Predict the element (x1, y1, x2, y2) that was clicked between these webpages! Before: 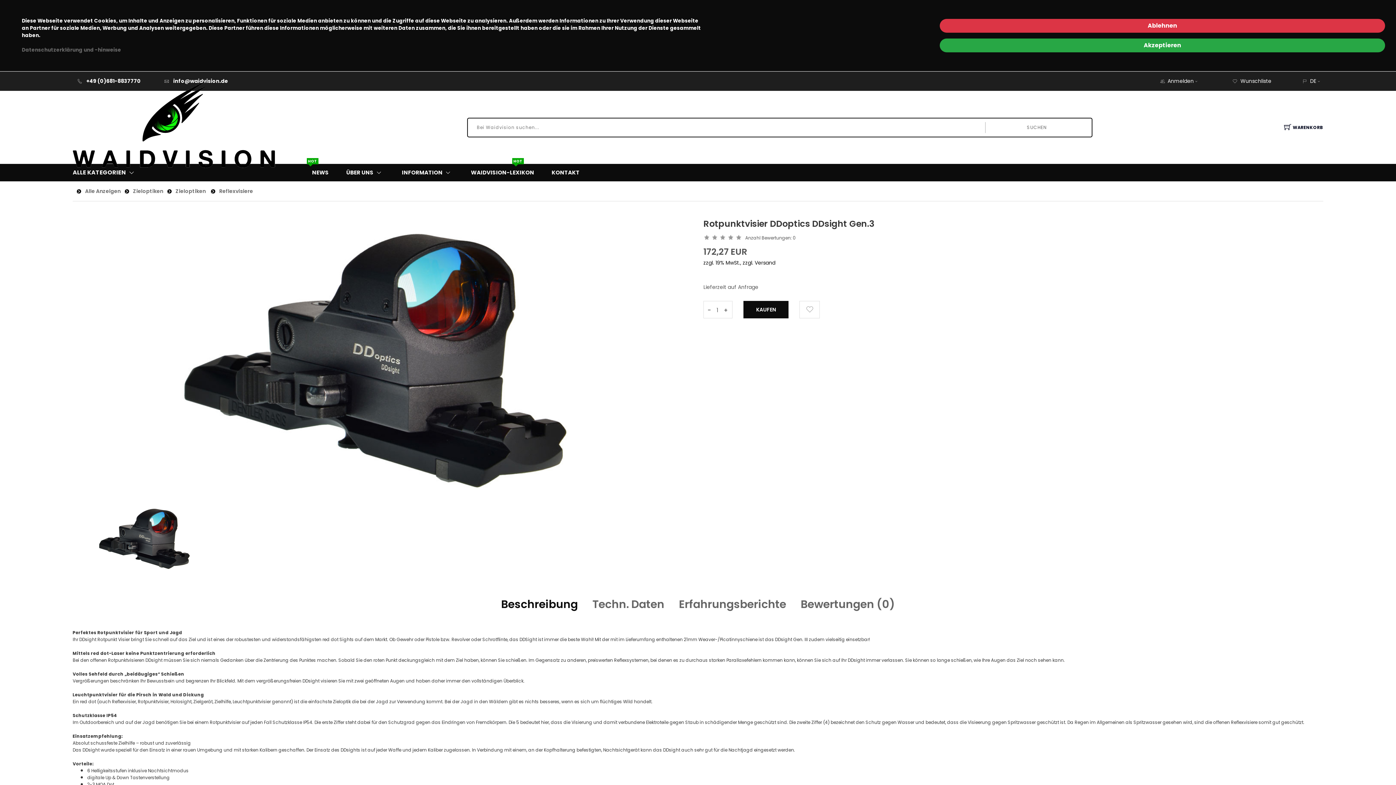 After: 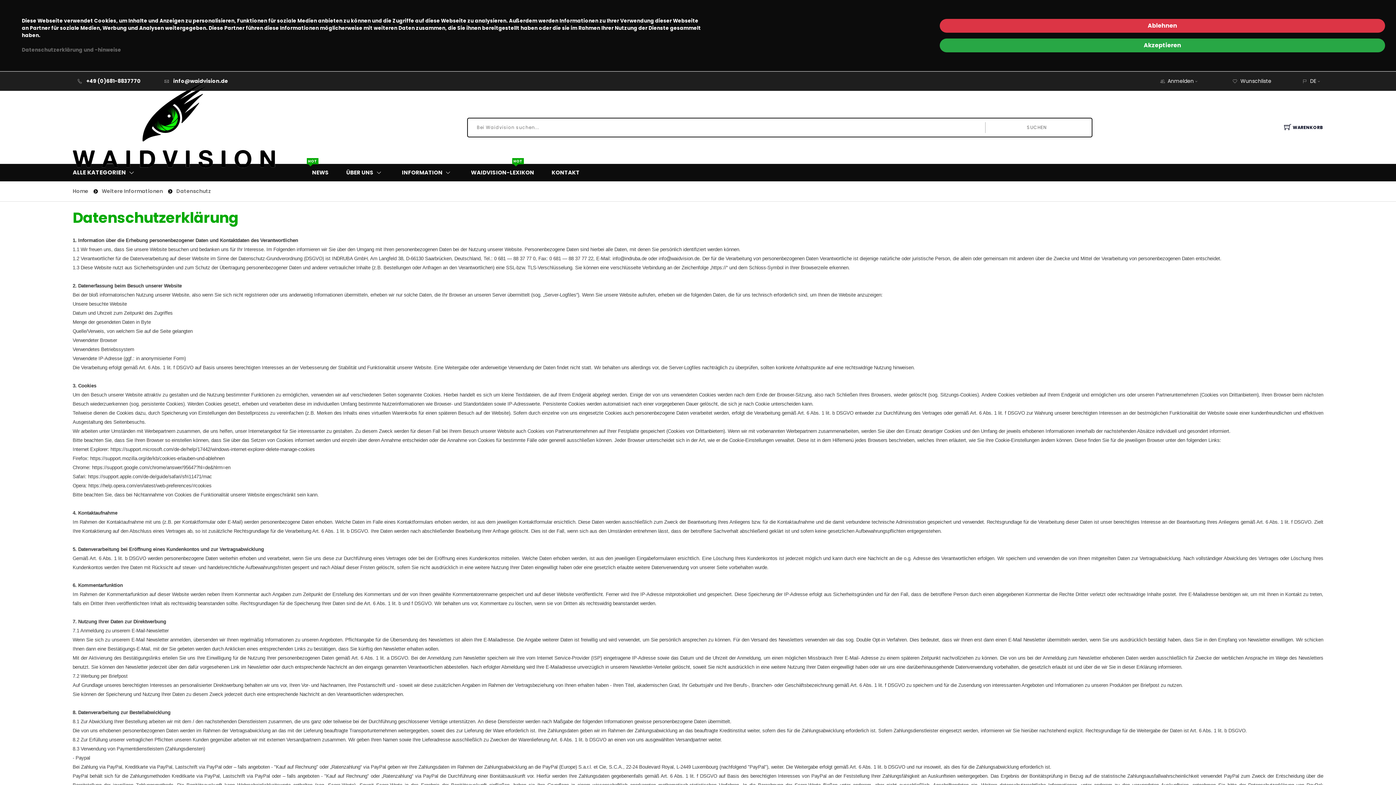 Action: label: Datenschutzerklärung und -hinweise bbox: (21, 46, 121, 53)